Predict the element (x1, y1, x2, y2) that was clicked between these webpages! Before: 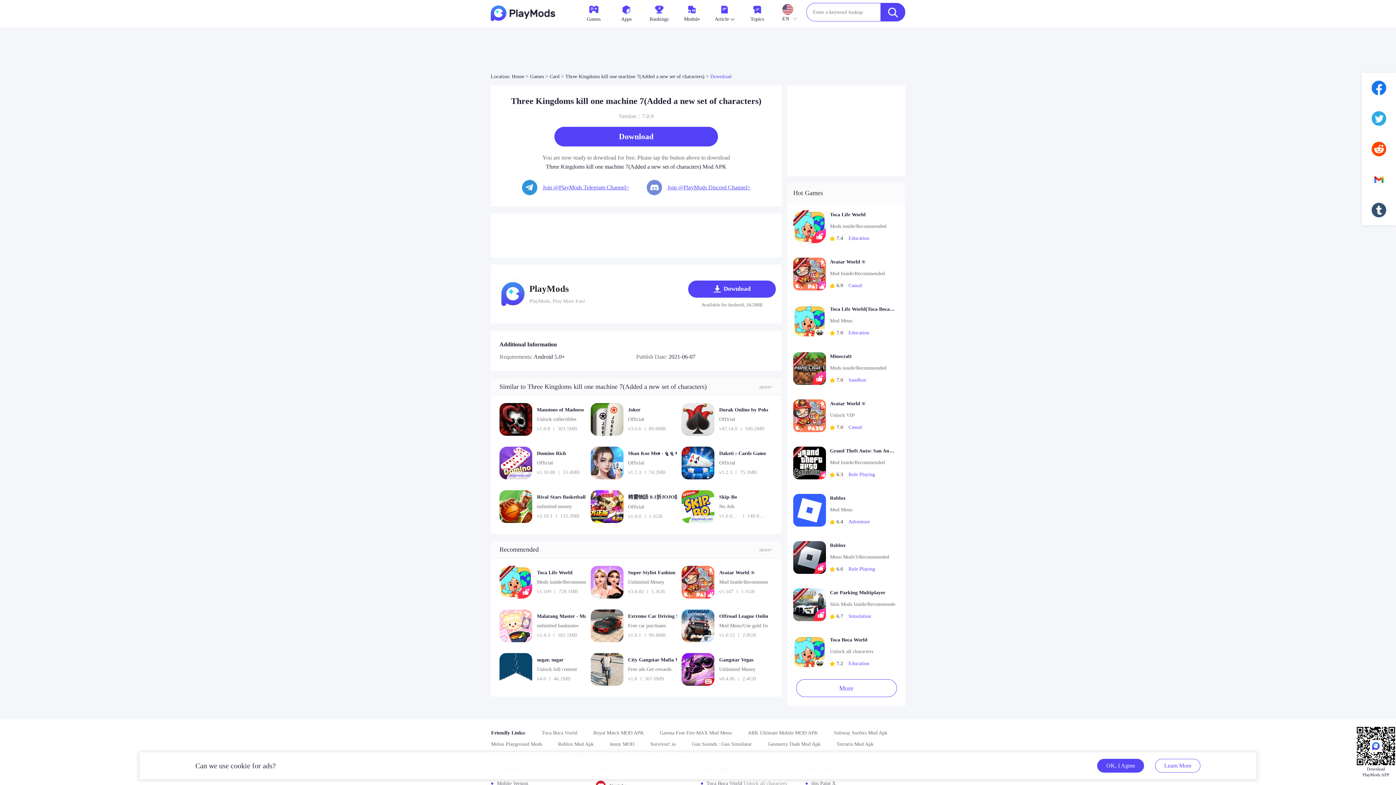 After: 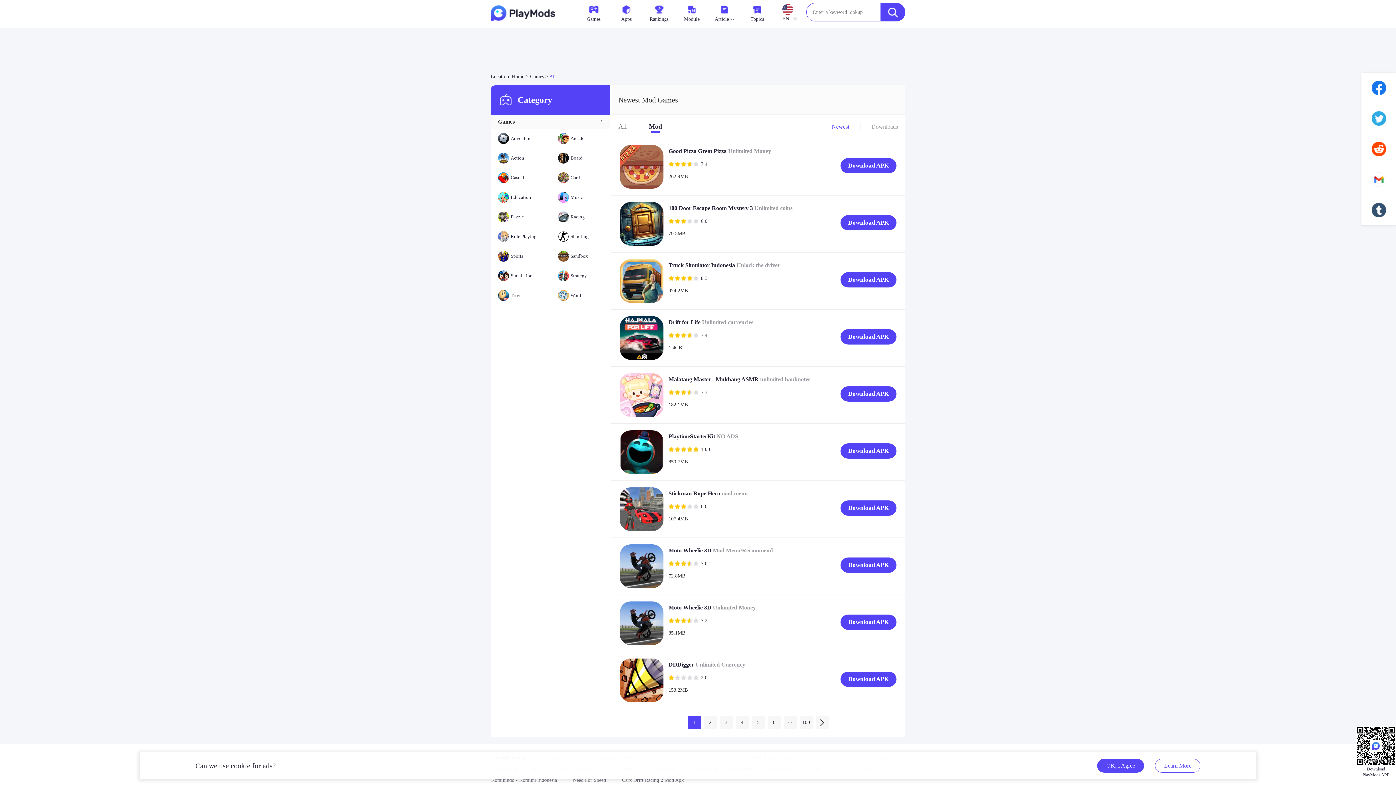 Action: label: Games bbox: (577, 2, 610, 22)